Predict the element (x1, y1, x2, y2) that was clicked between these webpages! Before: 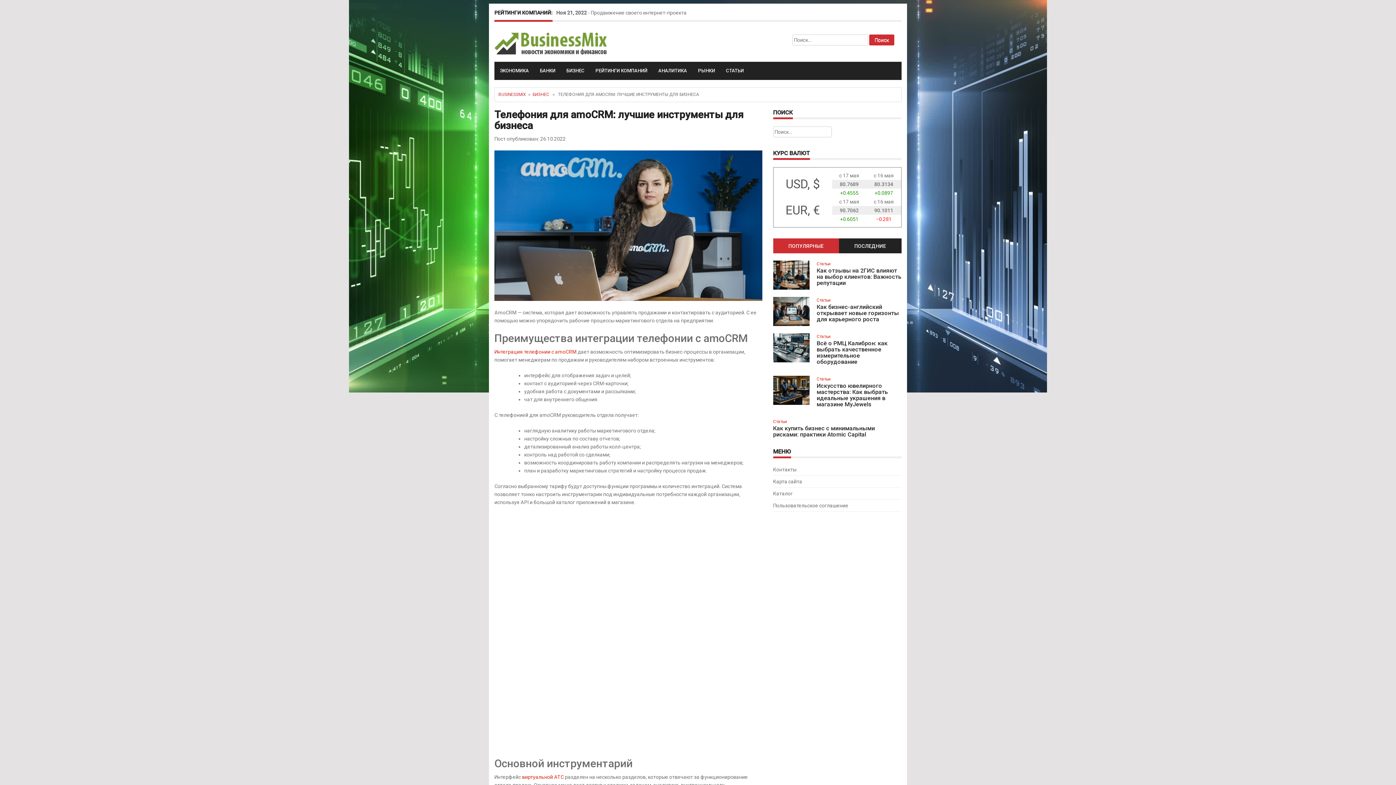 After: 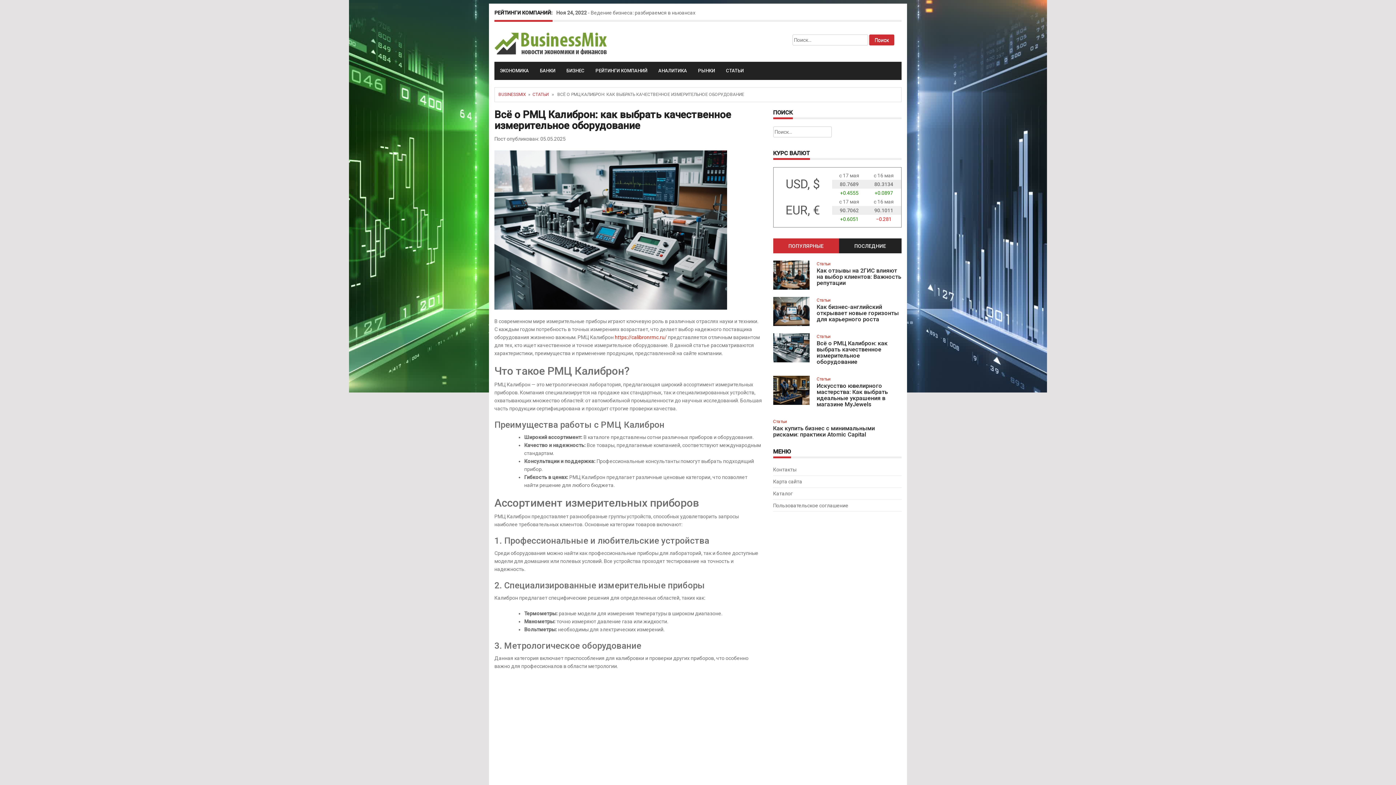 Action: bbox: (816, 340, 887, 365) label: Всё о РМЦ Калиброн: как выбрать качественное измерительное оборудование